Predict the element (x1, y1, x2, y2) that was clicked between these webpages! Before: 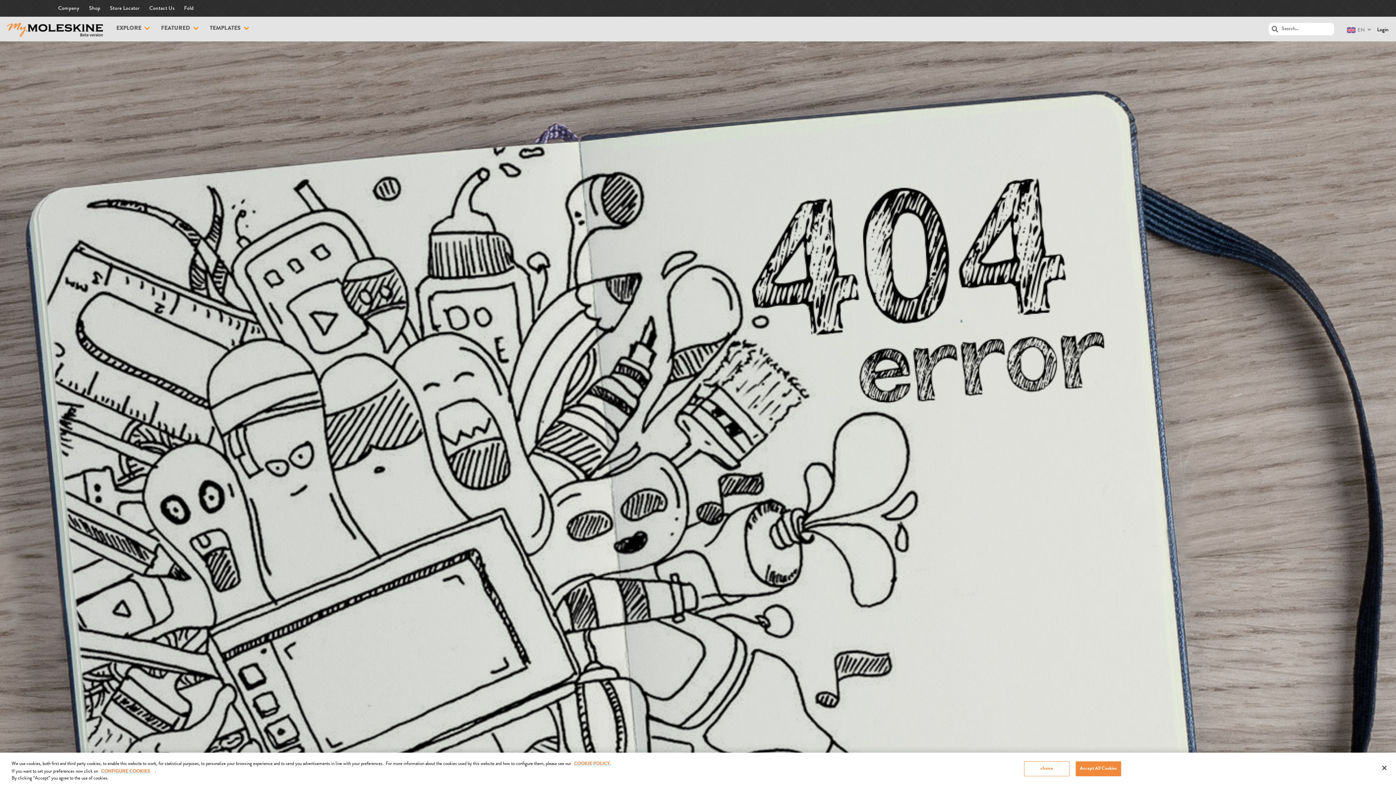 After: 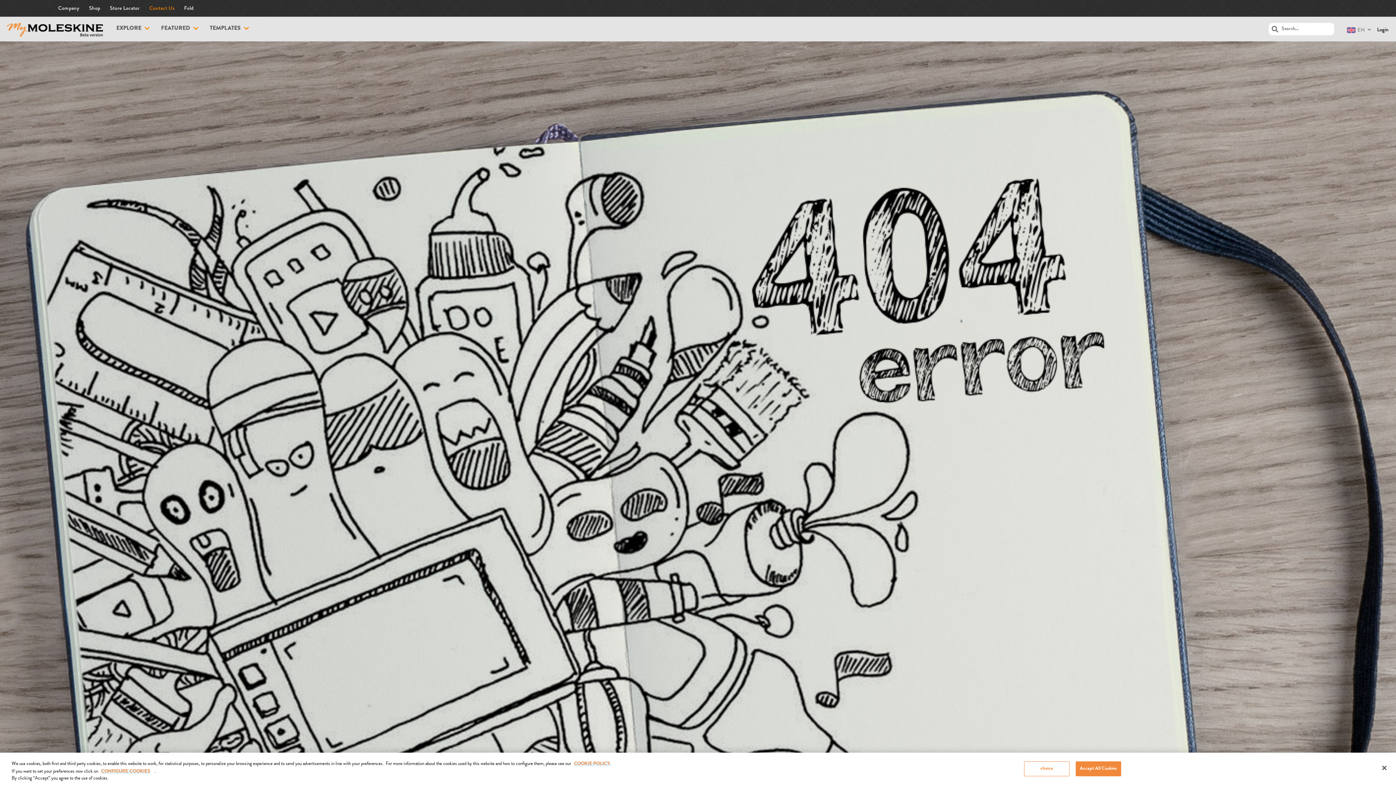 Action: label: Contact Us bbox: (149, 0, 174, 16)